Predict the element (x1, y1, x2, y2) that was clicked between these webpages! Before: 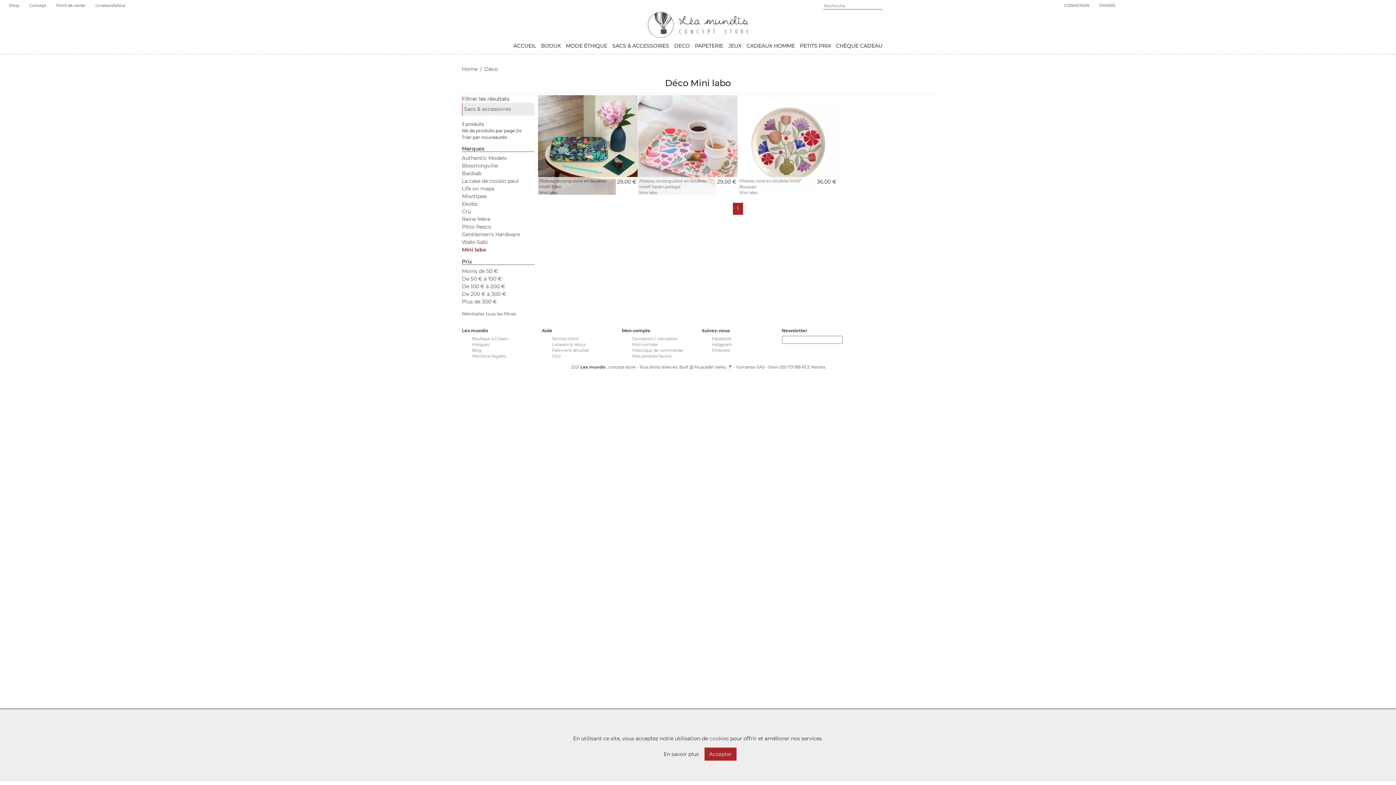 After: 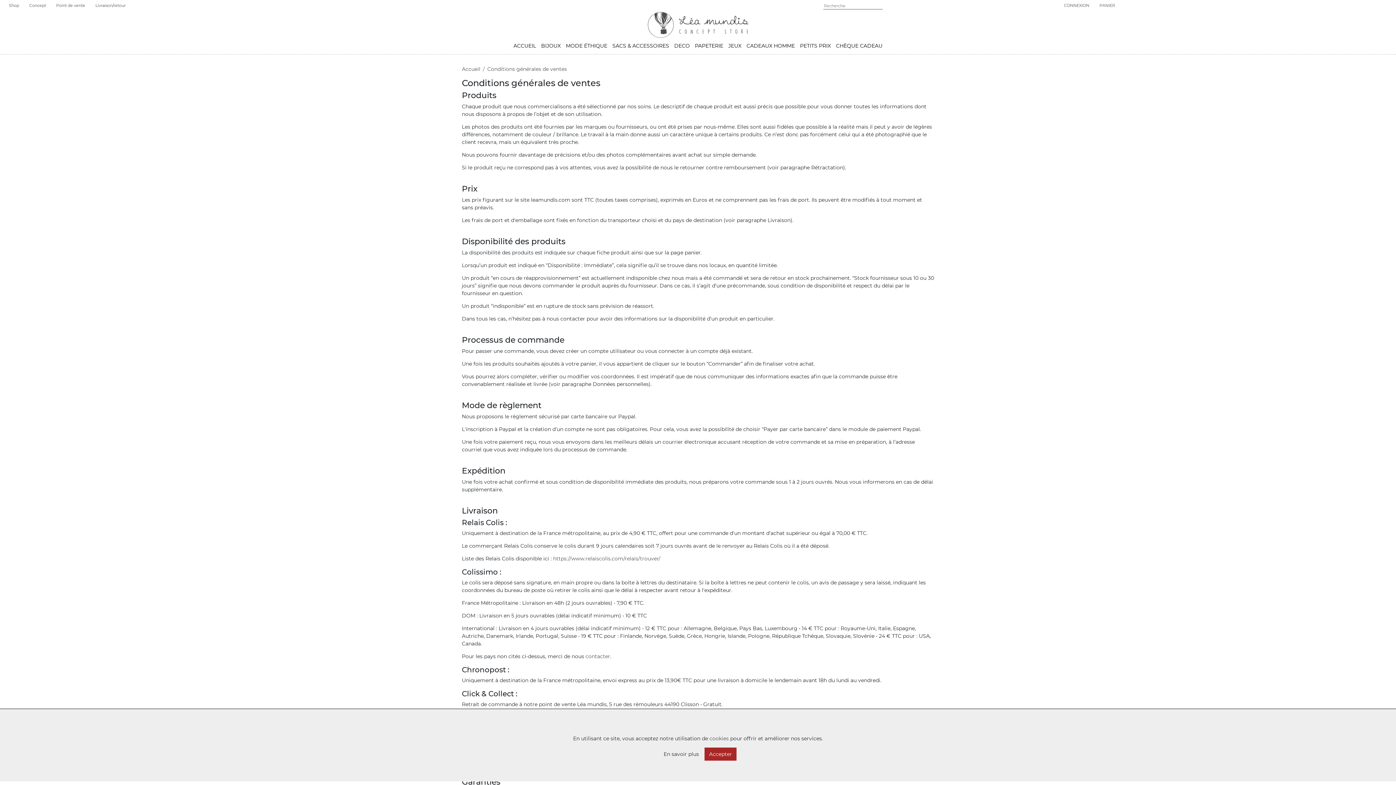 Action: label: CGV bbox: (552, 353, 561, 358)